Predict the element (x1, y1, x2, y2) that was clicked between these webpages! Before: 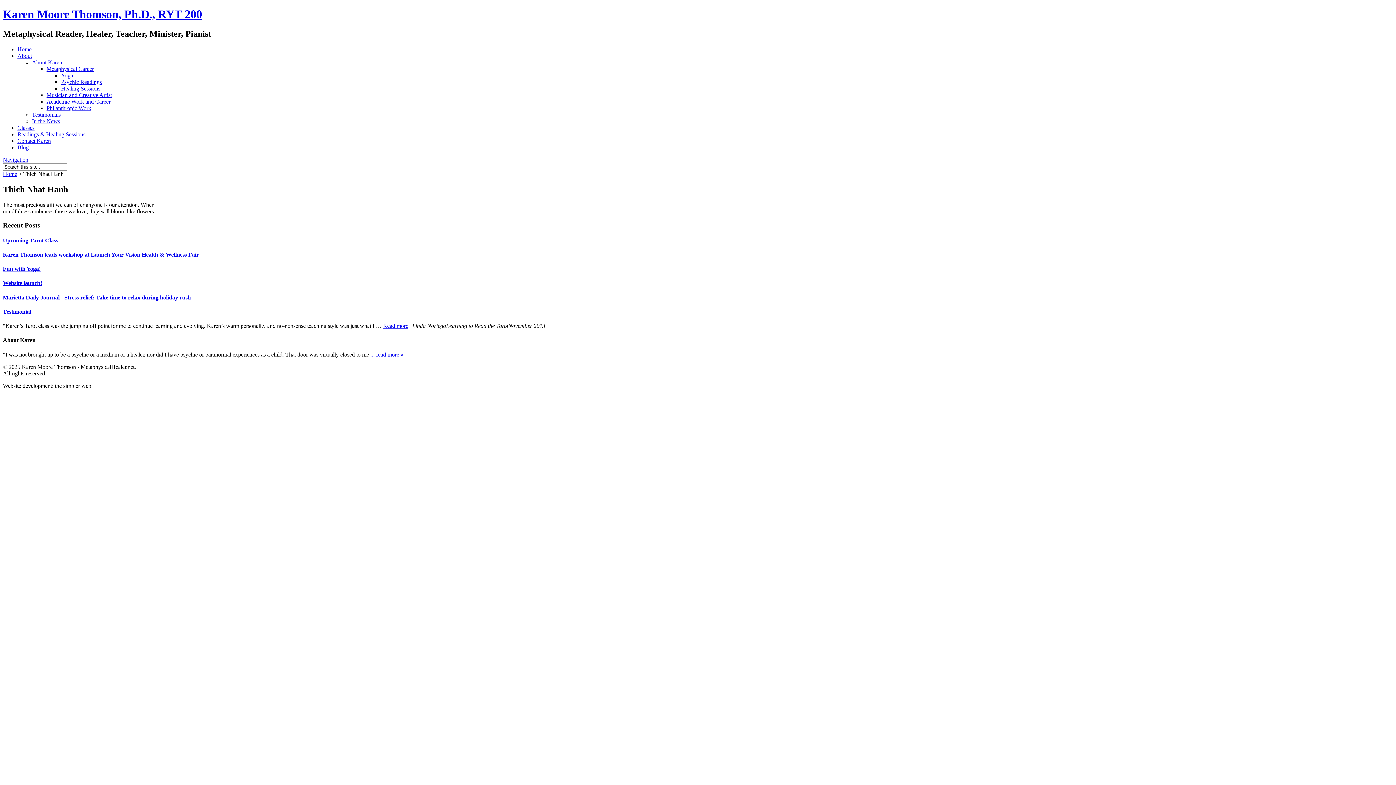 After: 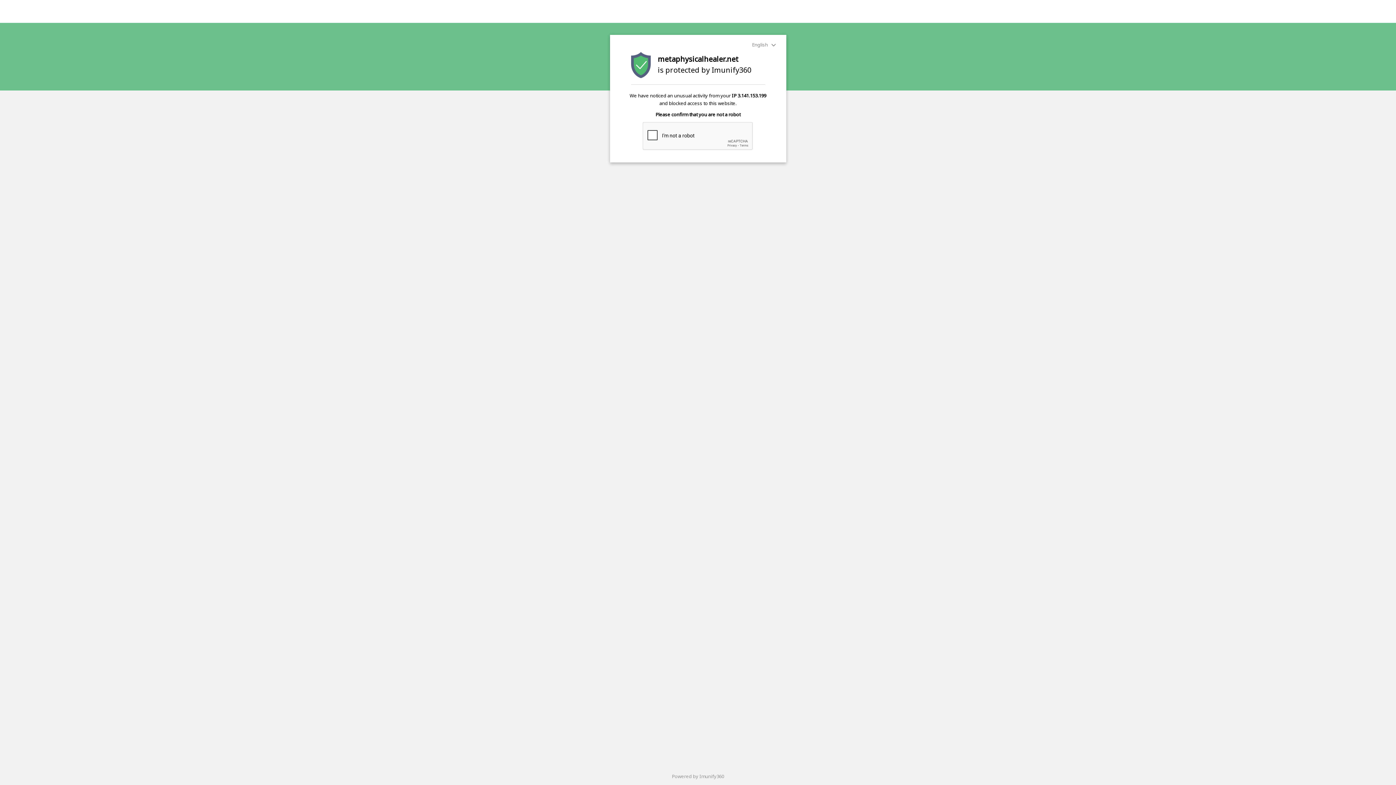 Action: bbox: (2, 280, 42, 286) label: Website launch!